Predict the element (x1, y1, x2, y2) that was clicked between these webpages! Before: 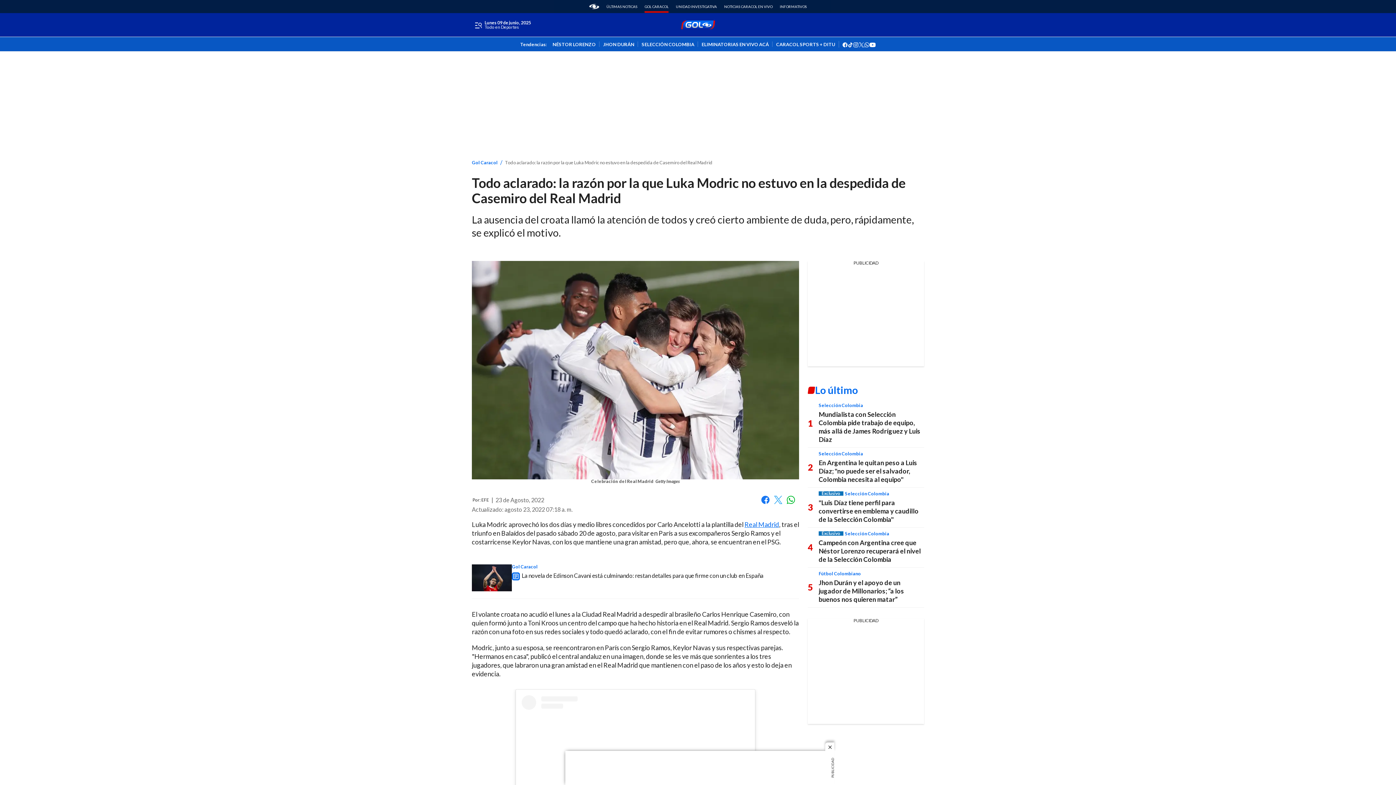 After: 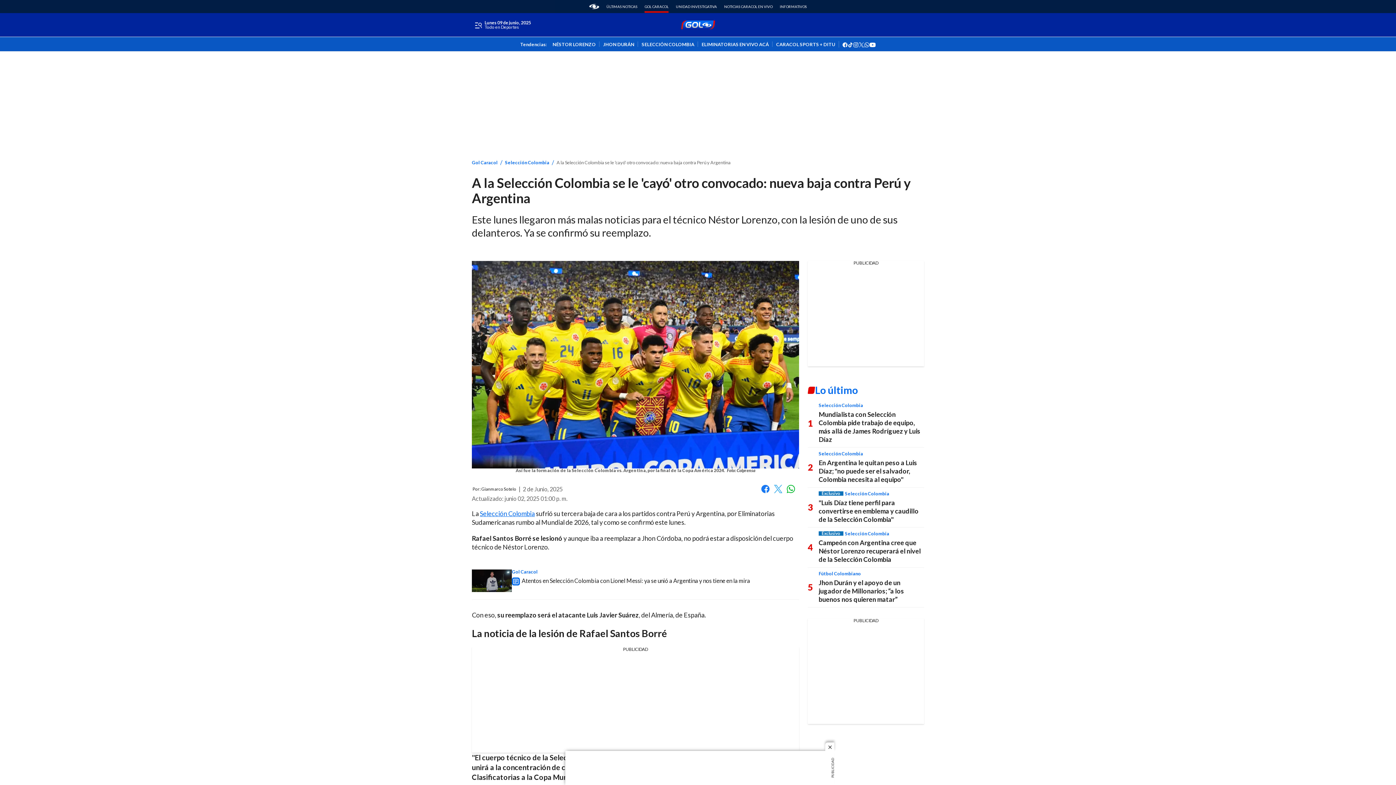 Action: label: SELECCIÓN COLOMBIA bbox: (638, 41, 698, 46)